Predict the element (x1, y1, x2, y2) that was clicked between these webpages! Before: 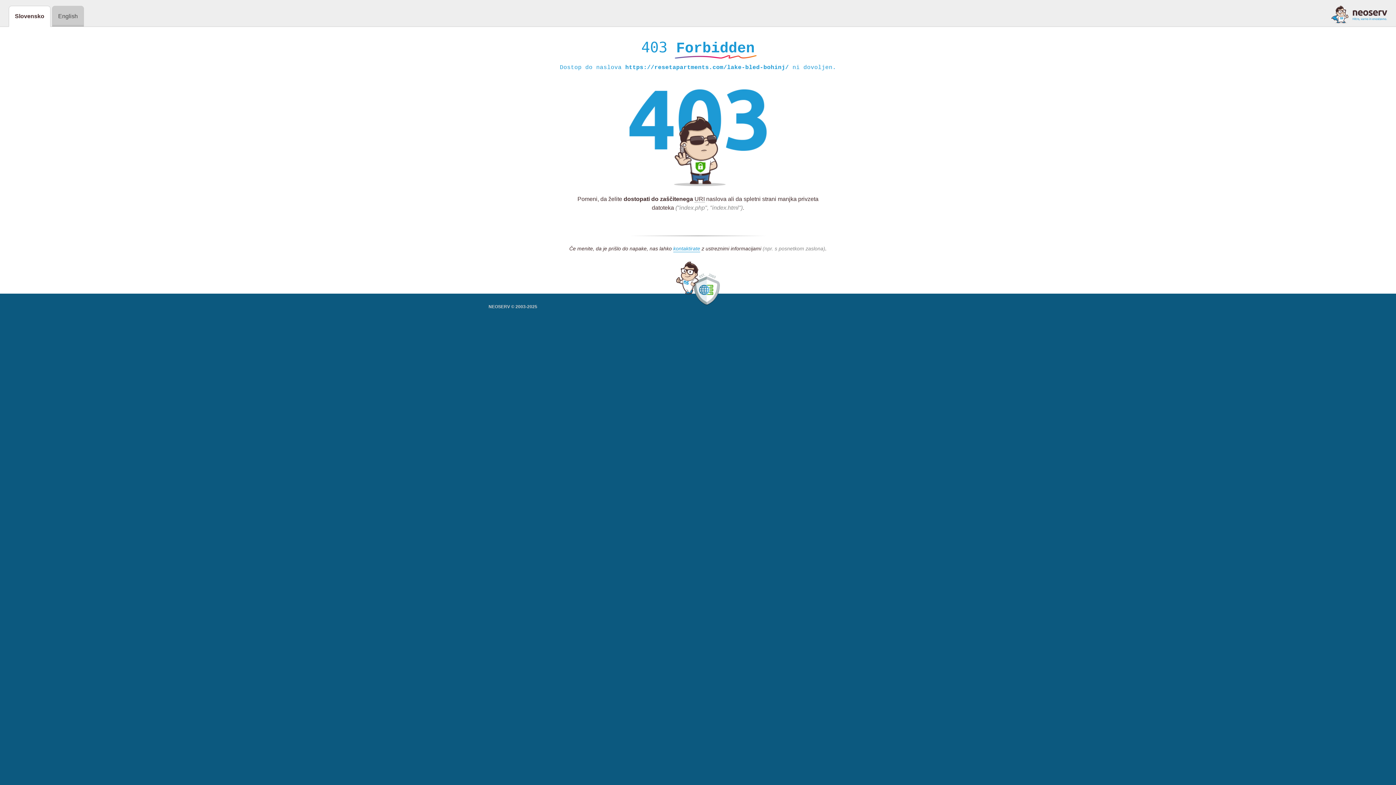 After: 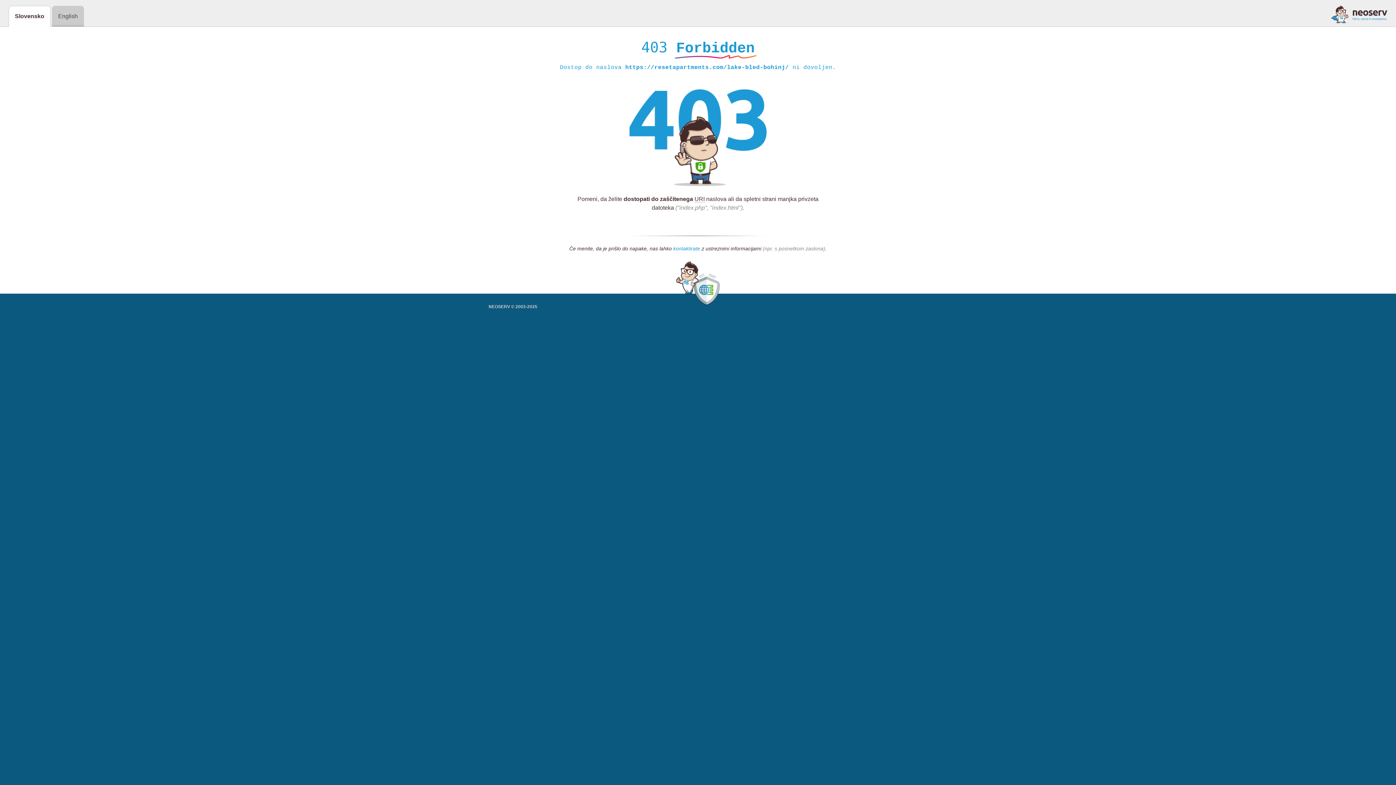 Action: label: kontaktirate bbox: (673, 245, 700, 252)